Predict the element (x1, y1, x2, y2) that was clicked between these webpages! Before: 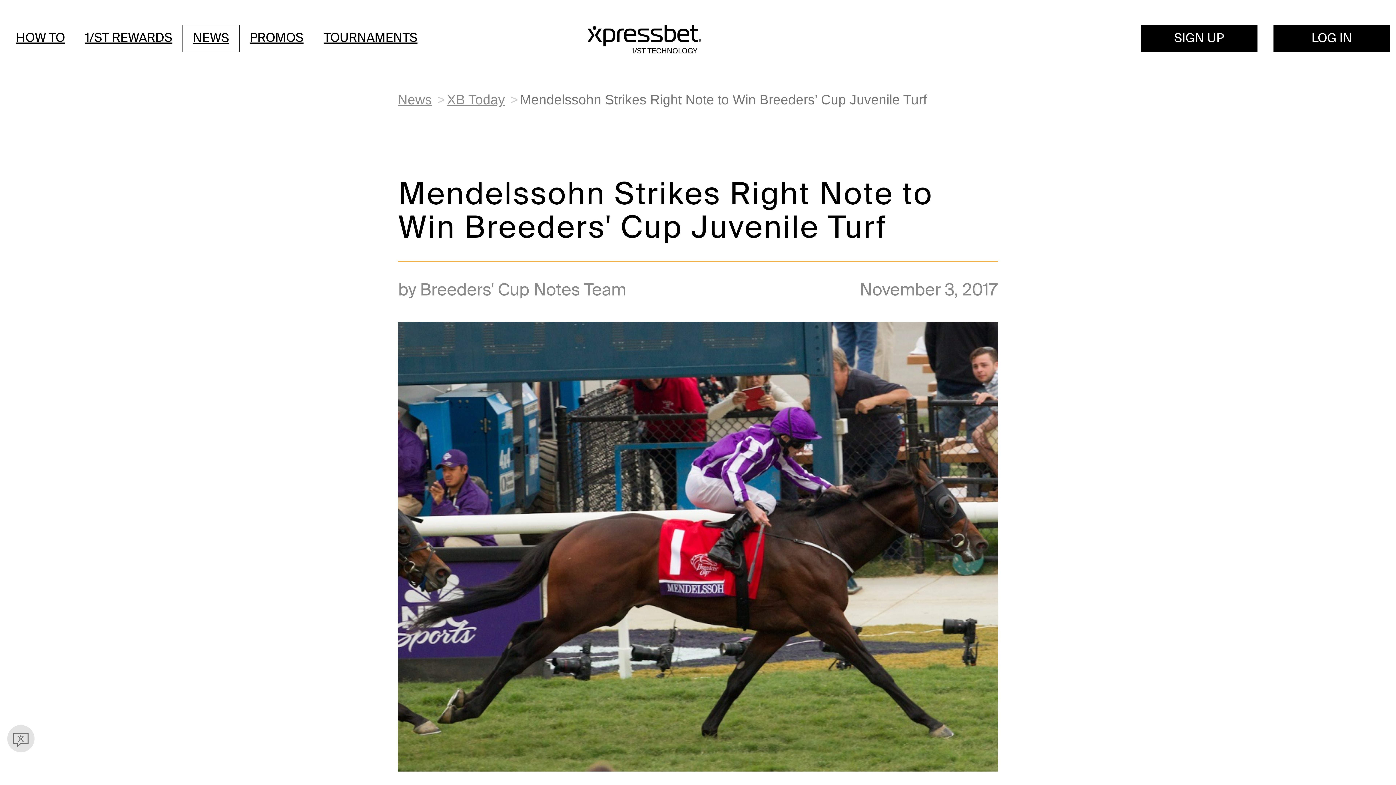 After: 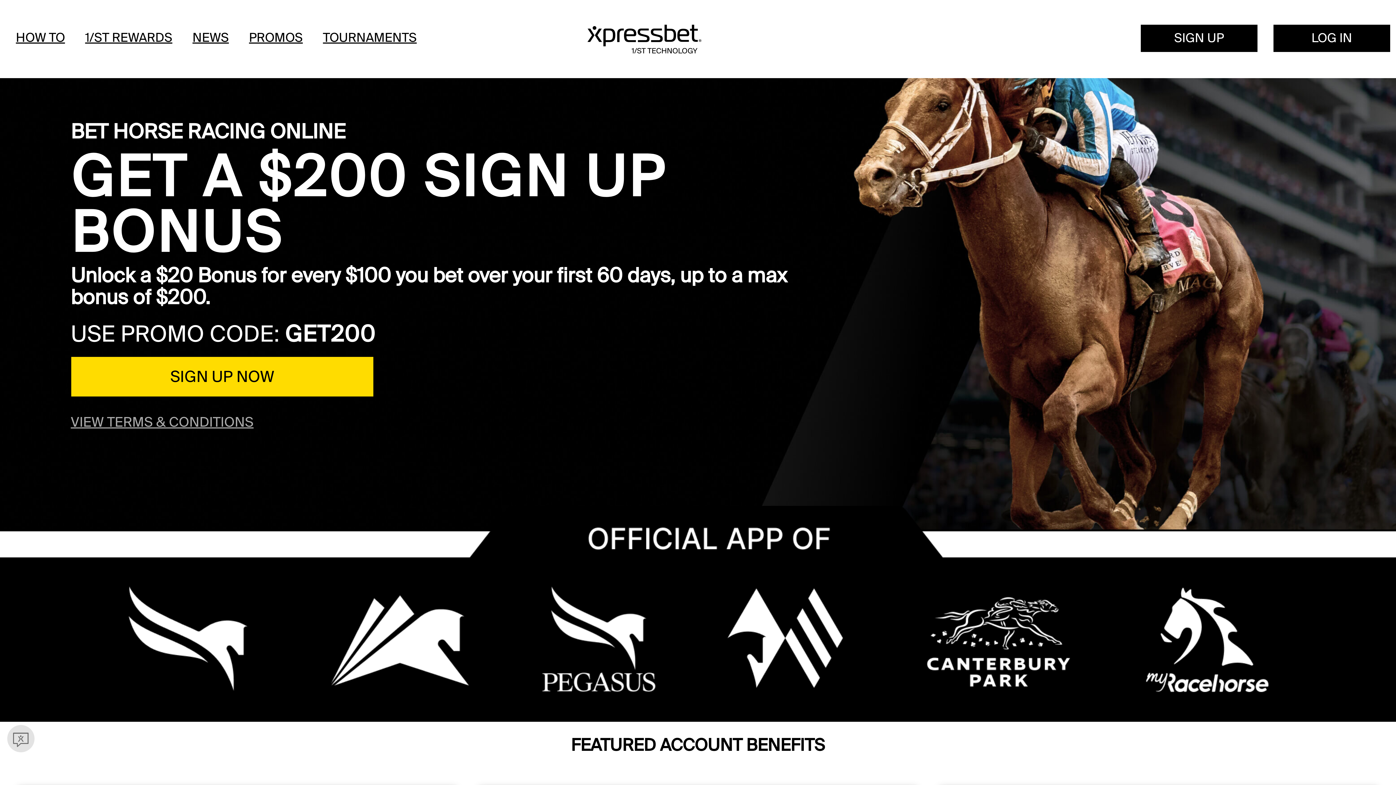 Action: bbox: (587, 24, 808, 53)